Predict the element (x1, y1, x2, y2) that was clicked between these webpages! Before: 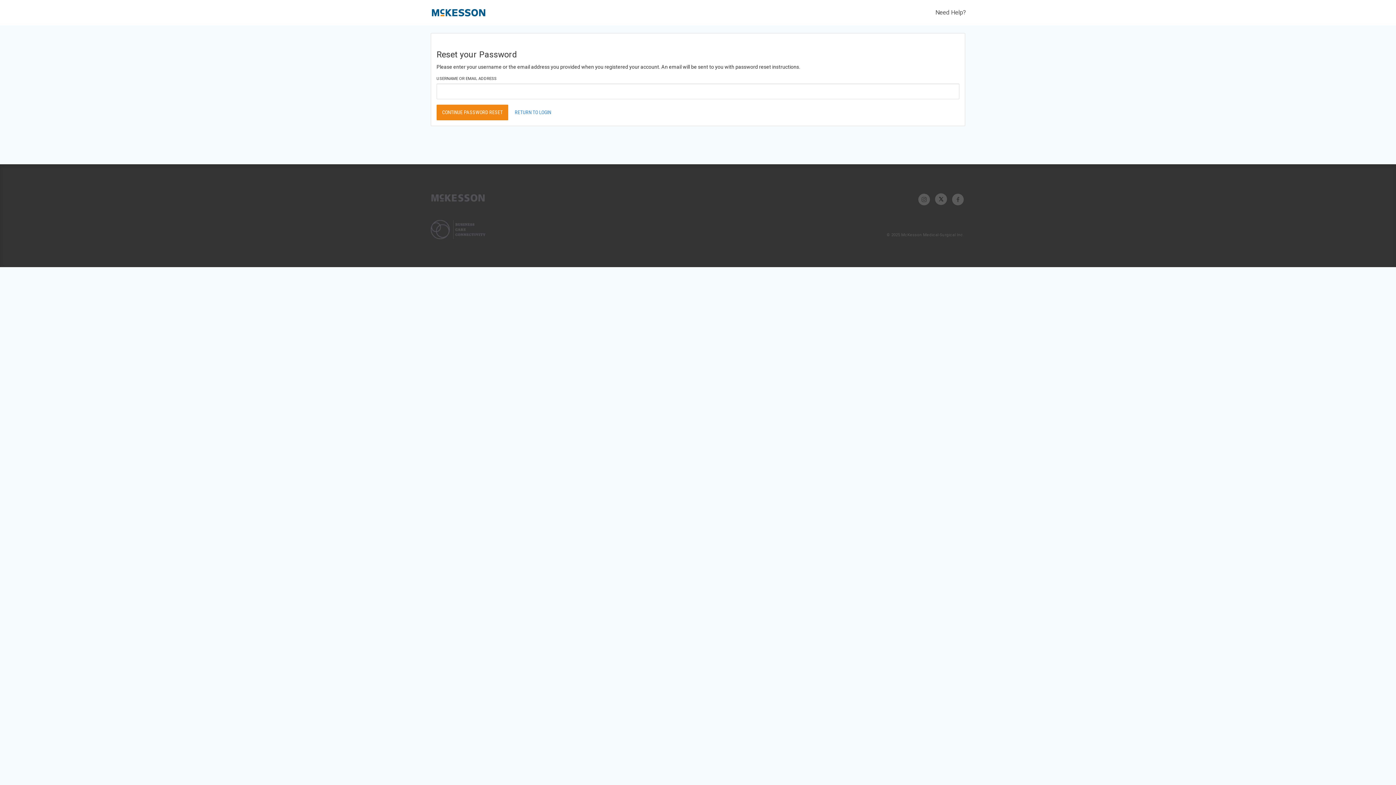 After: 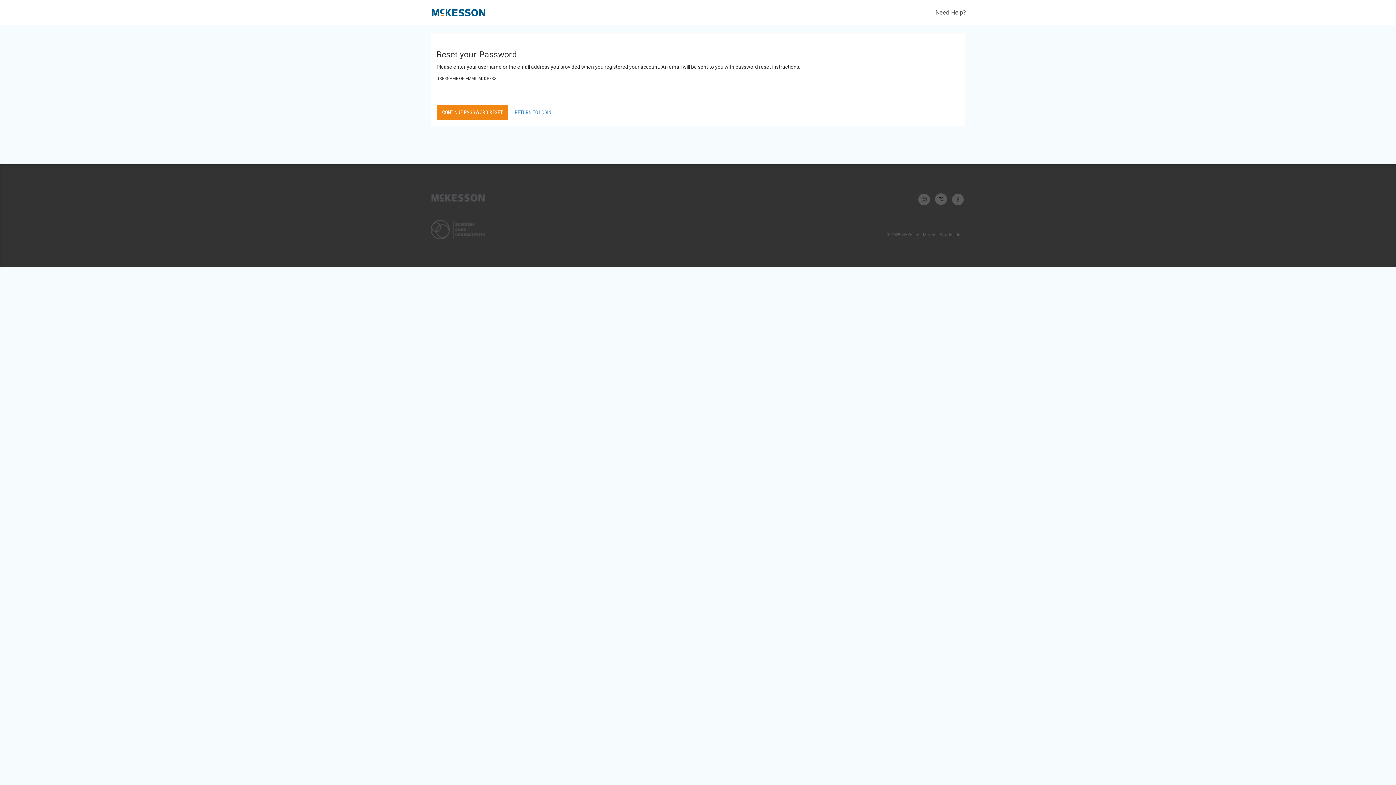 Action: bbox: (935, 197, 947, 201)